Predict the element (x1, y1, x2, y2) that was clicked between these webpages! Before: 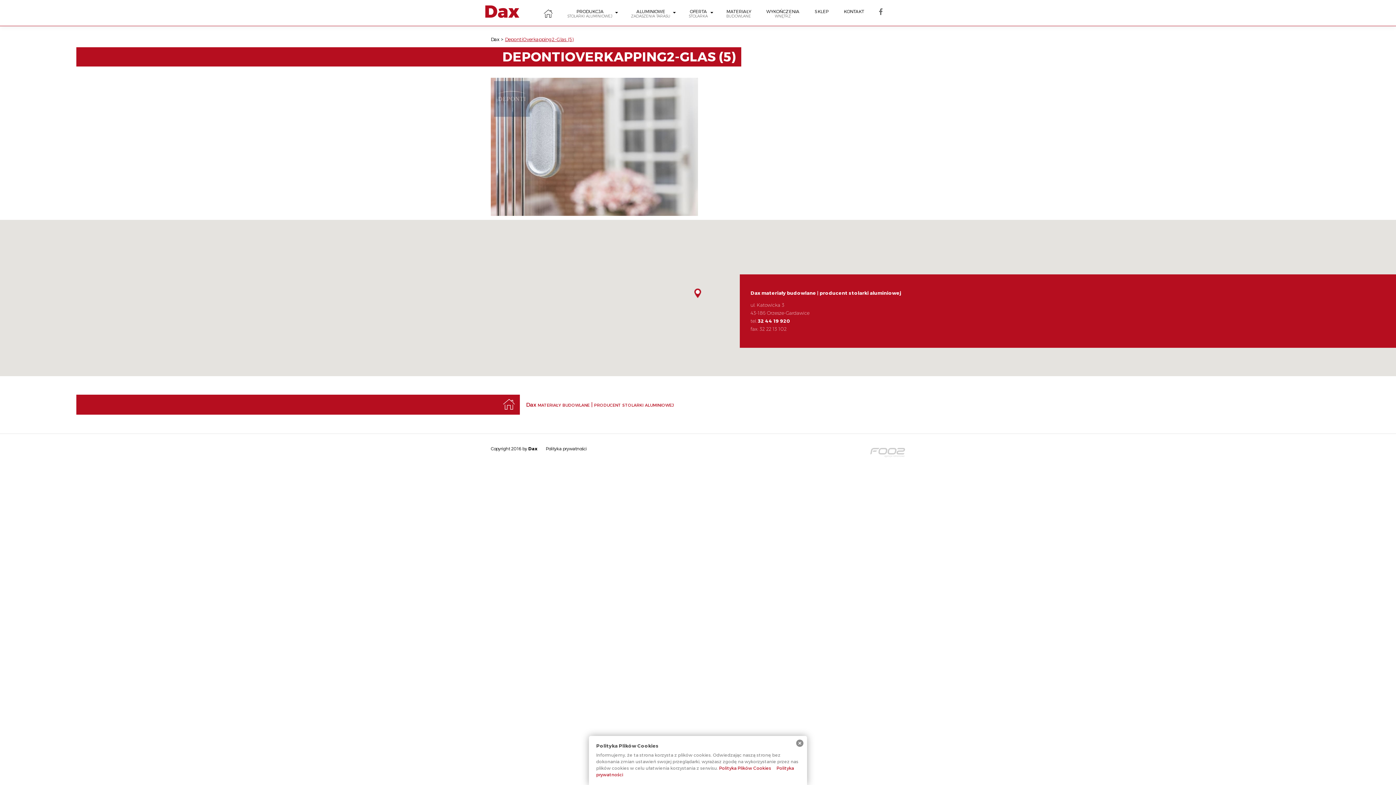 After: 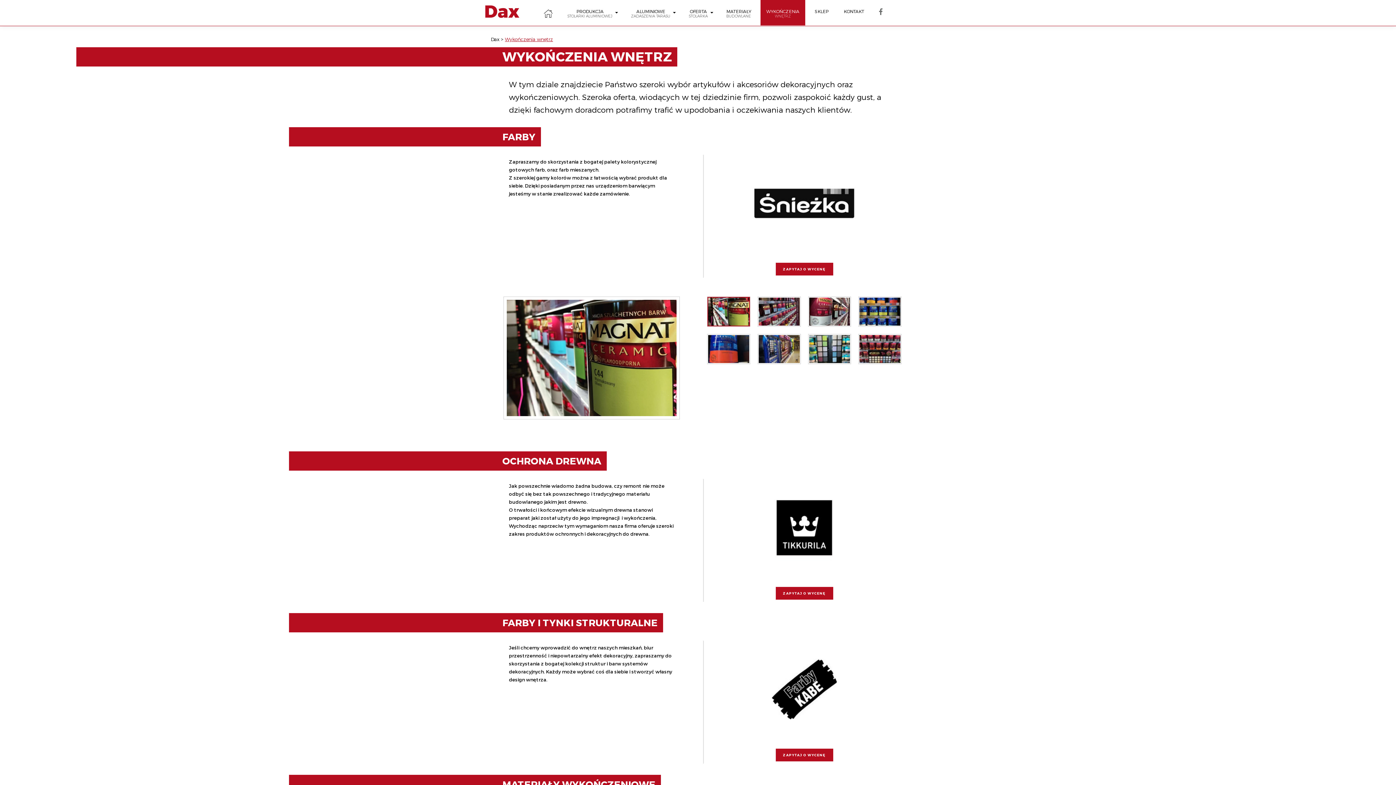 Action: label: WYKOŃCZENIA
WNĘTRZ bbox: (760, 0, 805, 25)